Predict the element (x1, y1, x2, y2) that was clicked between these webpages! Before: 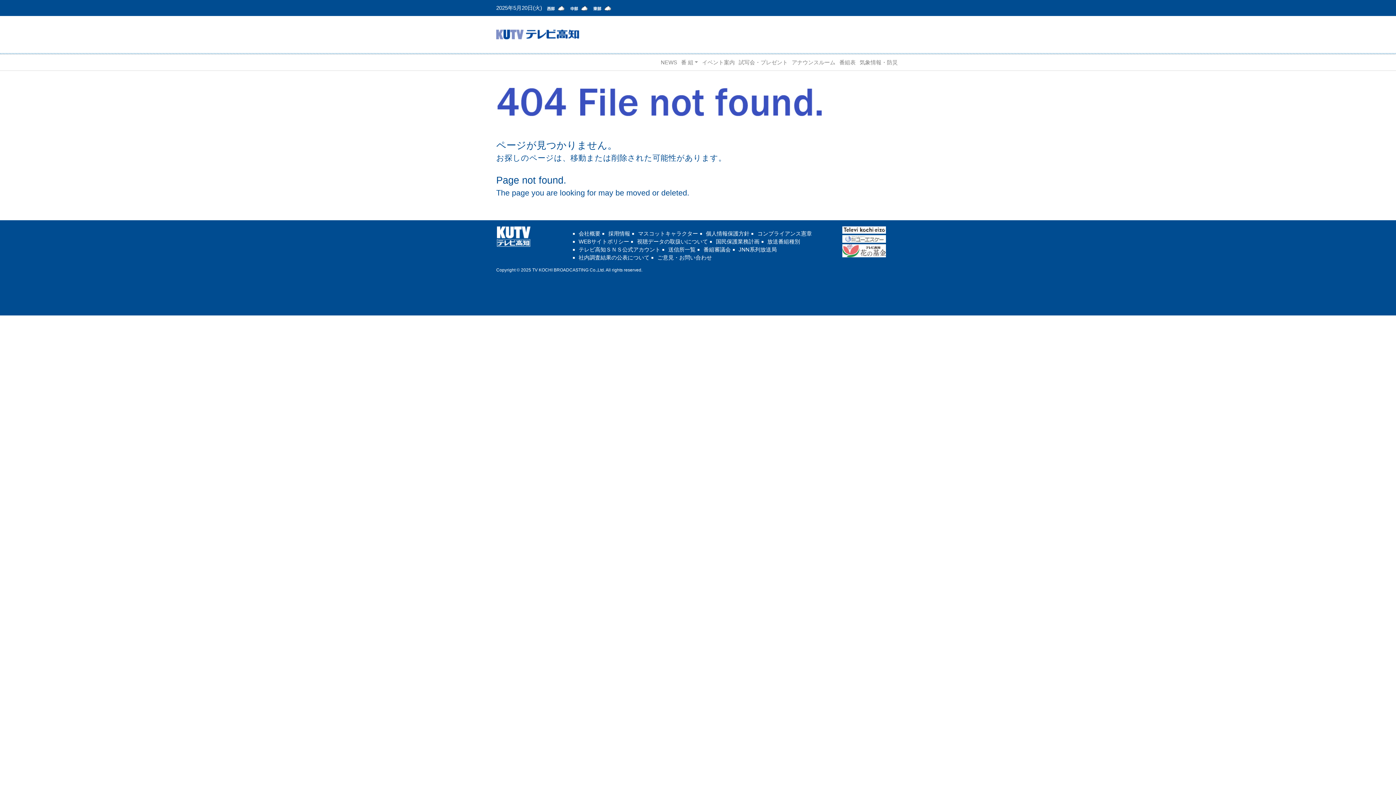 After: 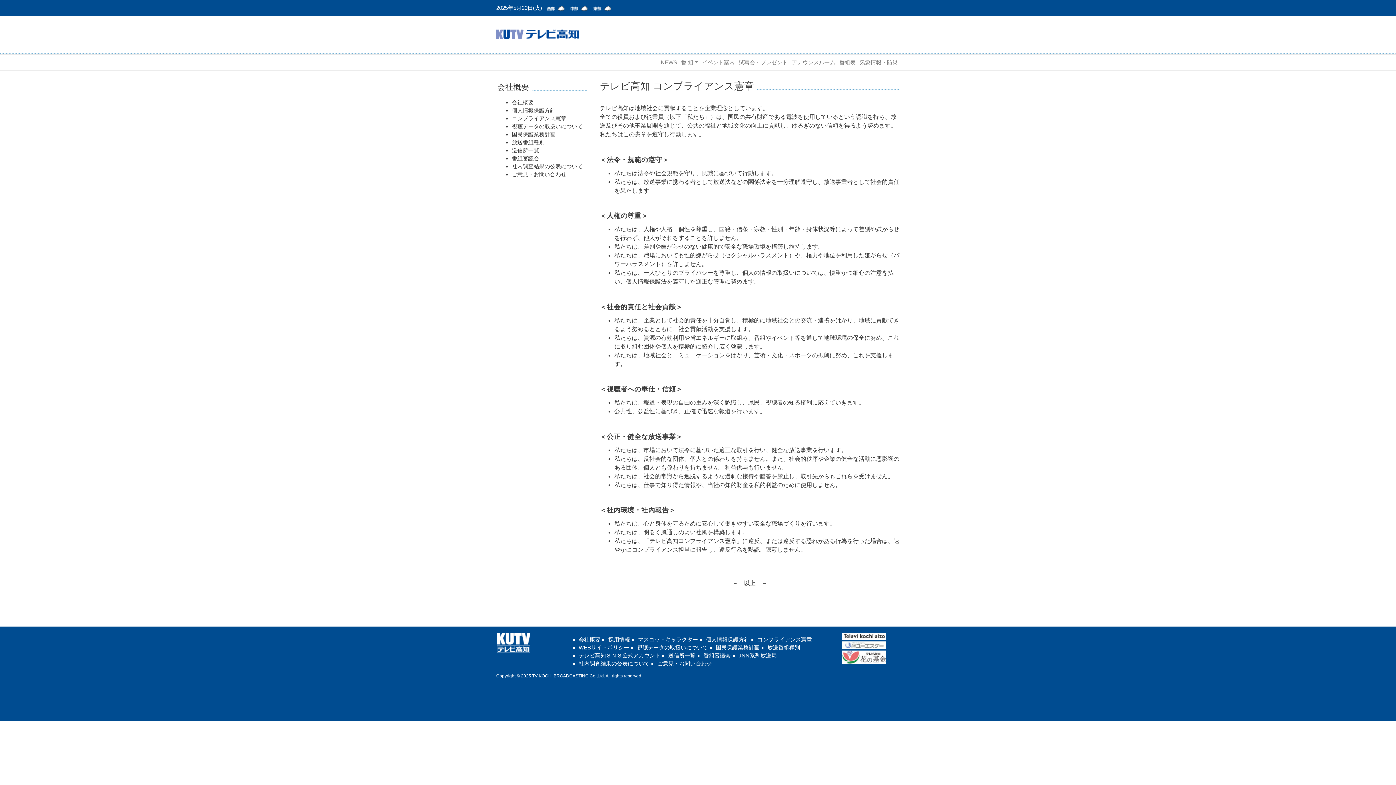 Action: bbox: (757, 230, 812, 236) label: コンプライアンス憲章